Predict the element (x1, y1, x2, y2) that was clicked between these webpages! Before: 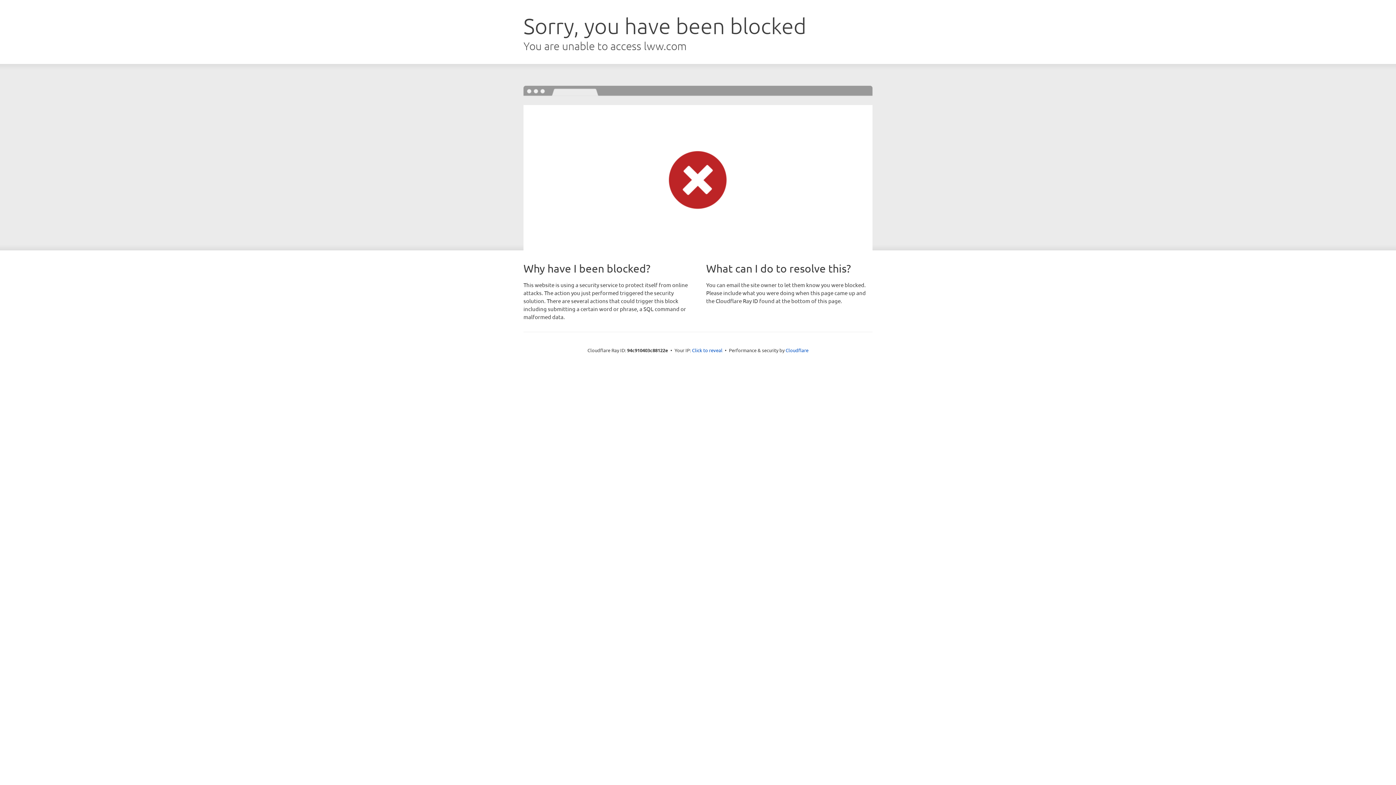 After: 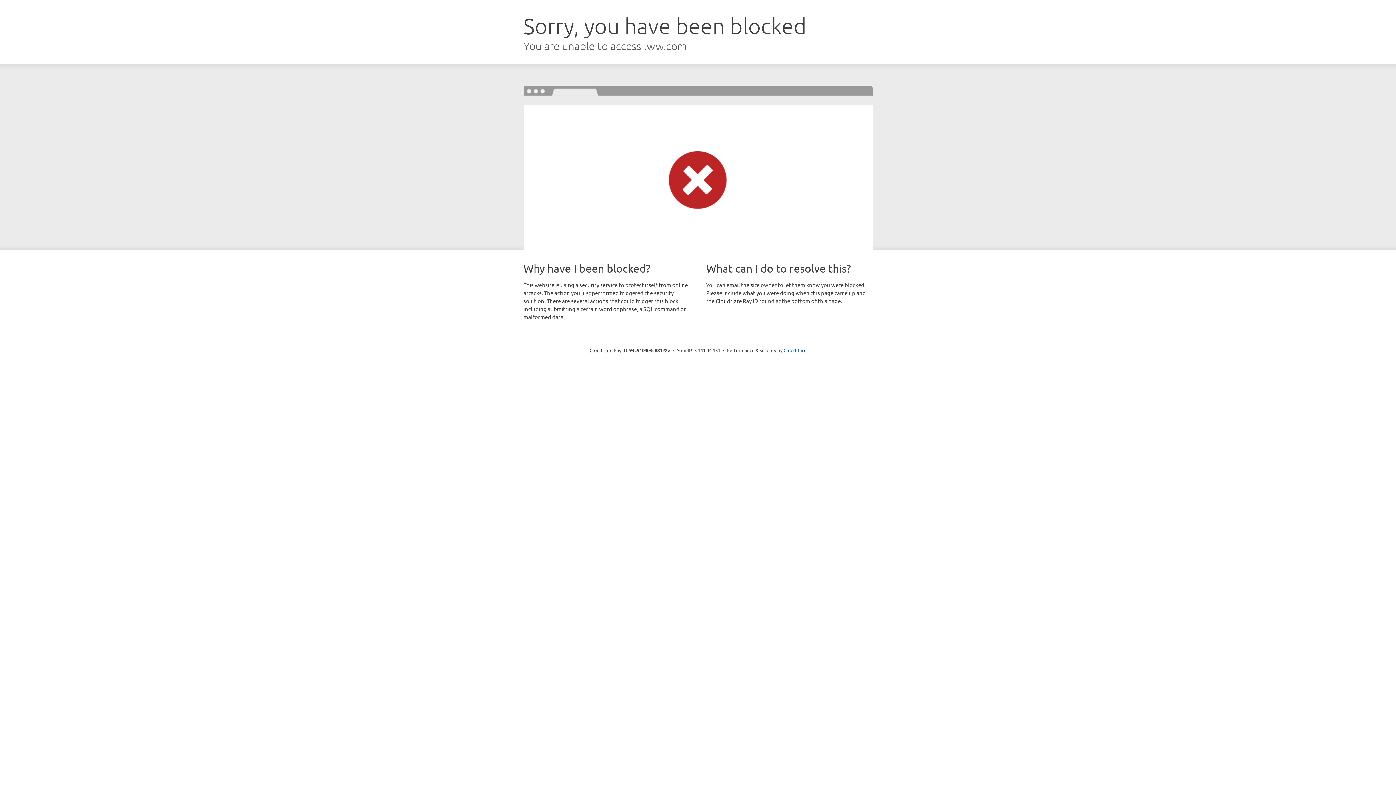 Action: bbox: (692, 346, 722, 353) label: Click to reveal